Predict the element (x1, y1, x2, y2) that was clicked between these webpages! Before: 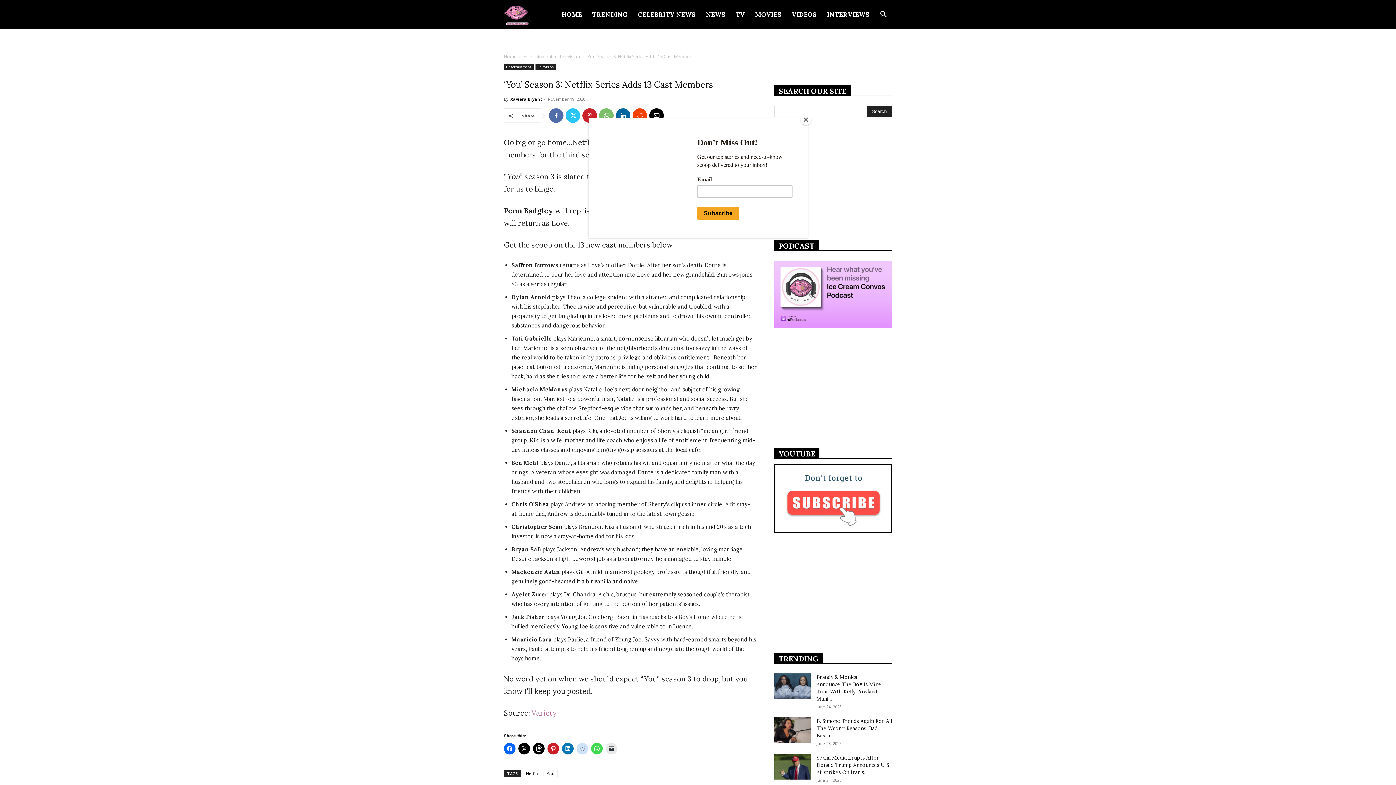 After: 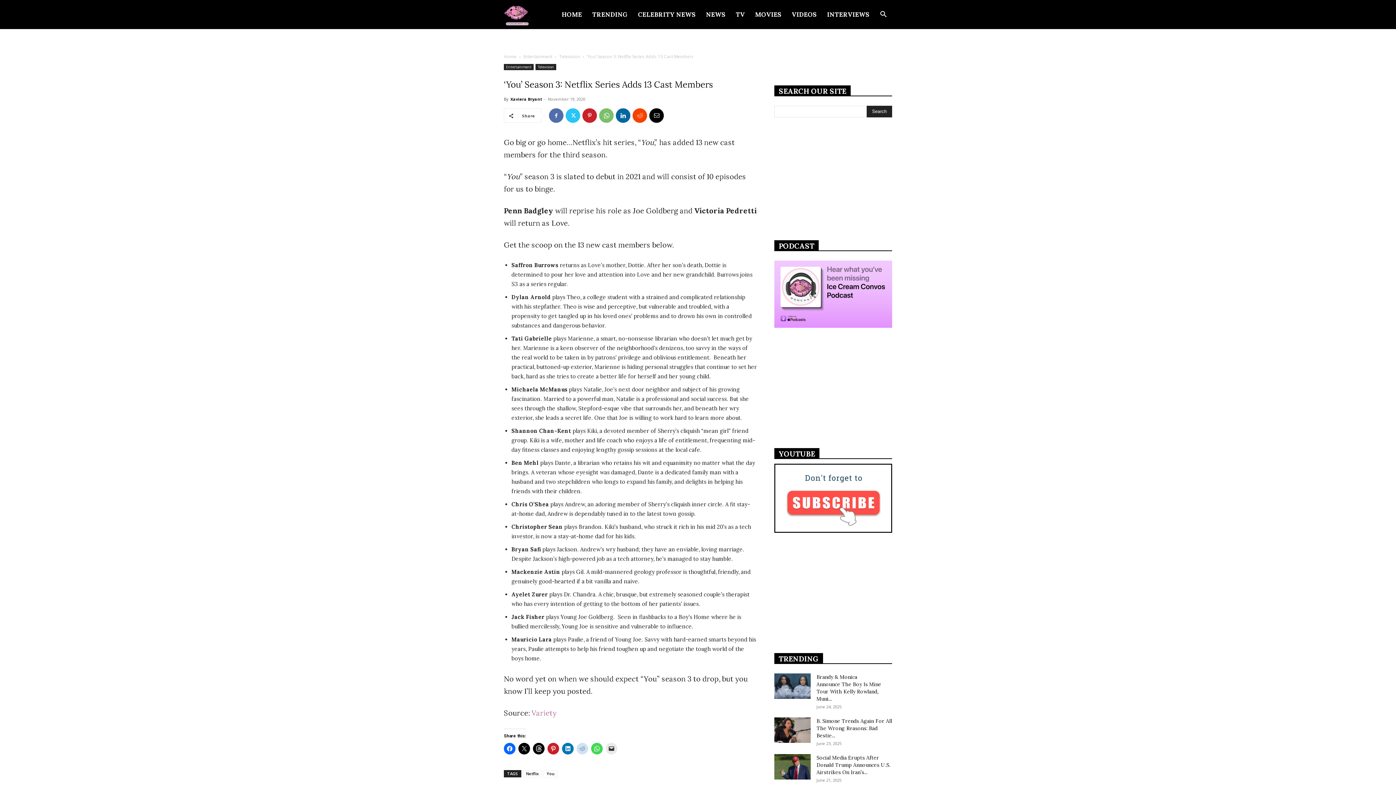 Action: label: Close bbox: (800, 114, 811, 125)